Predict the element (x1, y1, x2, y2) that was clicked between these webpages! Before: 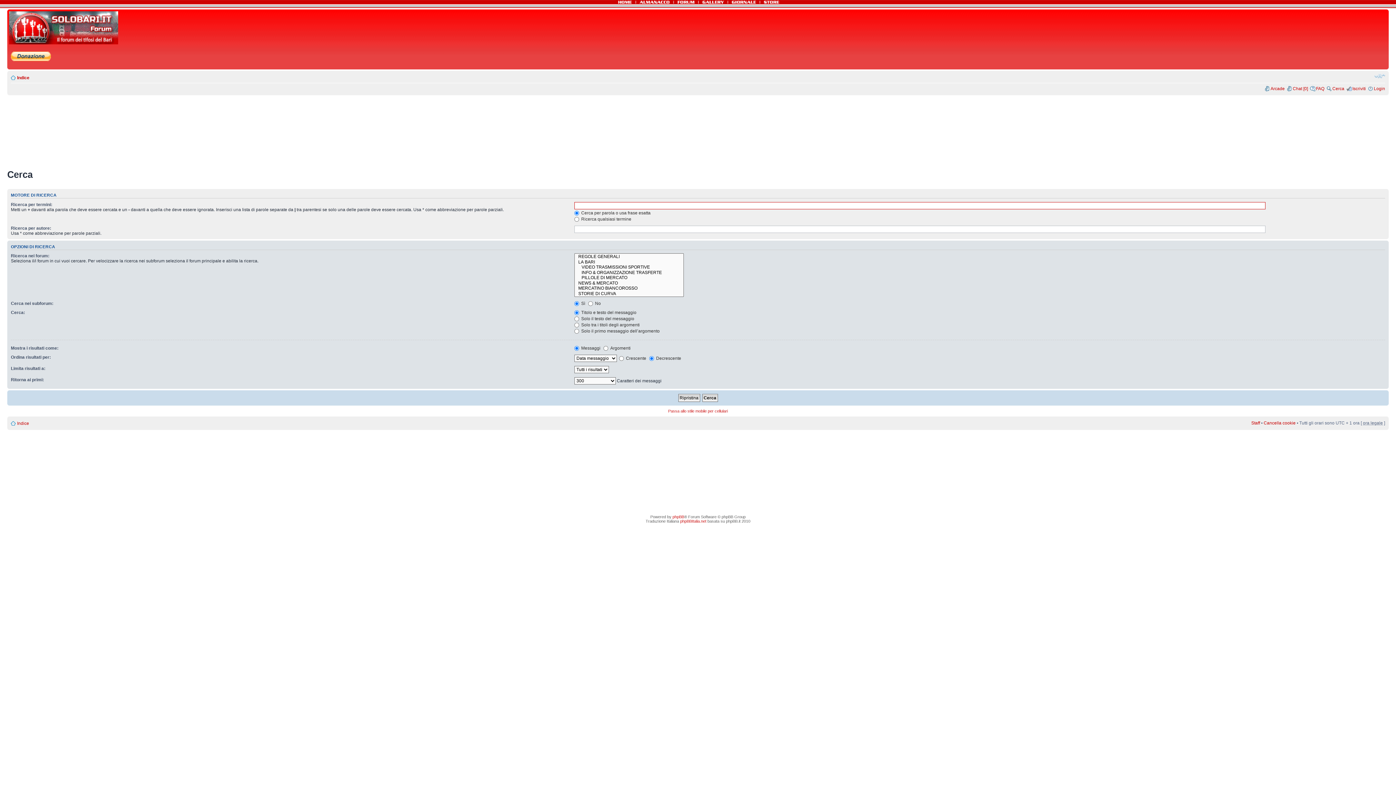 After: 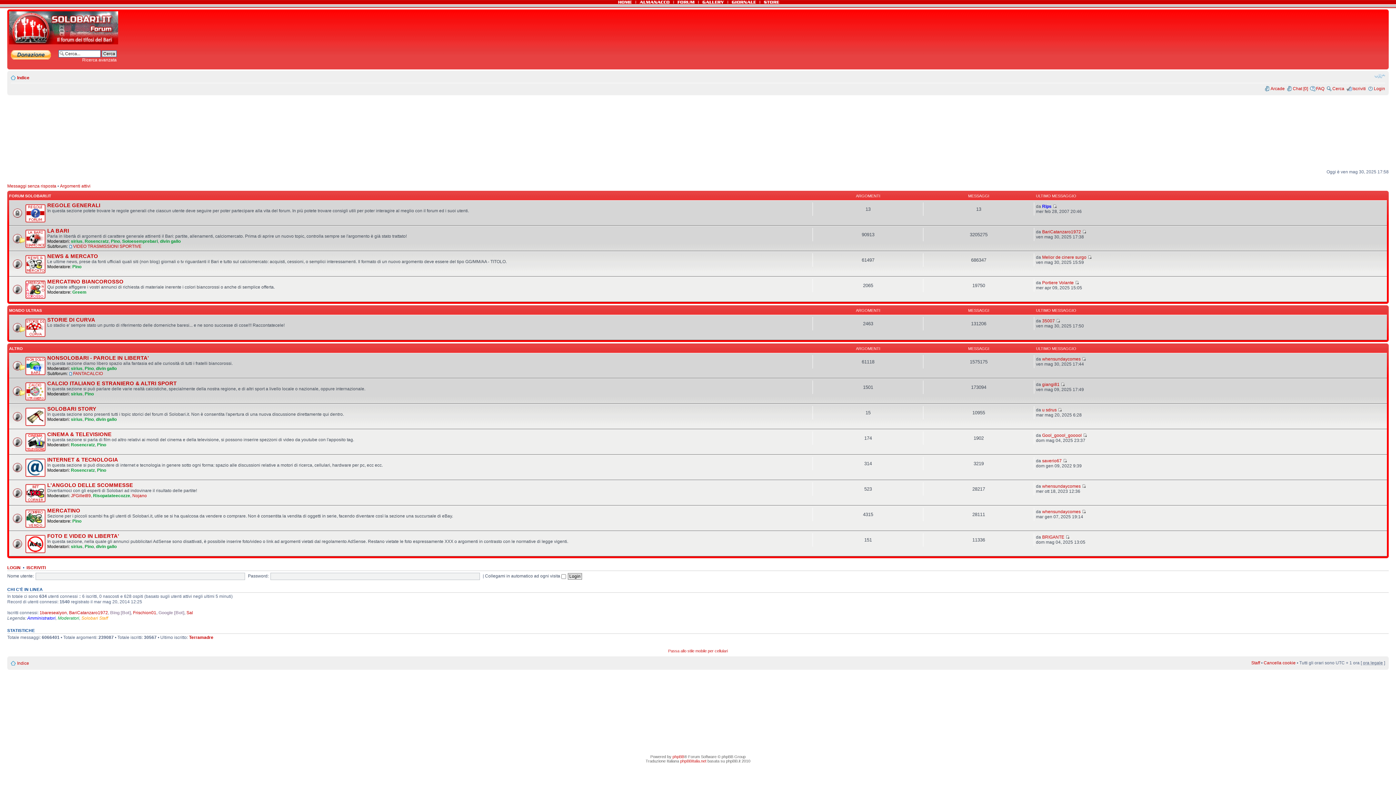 Action: bbox: (17, 421, 29, 426) label: Indice